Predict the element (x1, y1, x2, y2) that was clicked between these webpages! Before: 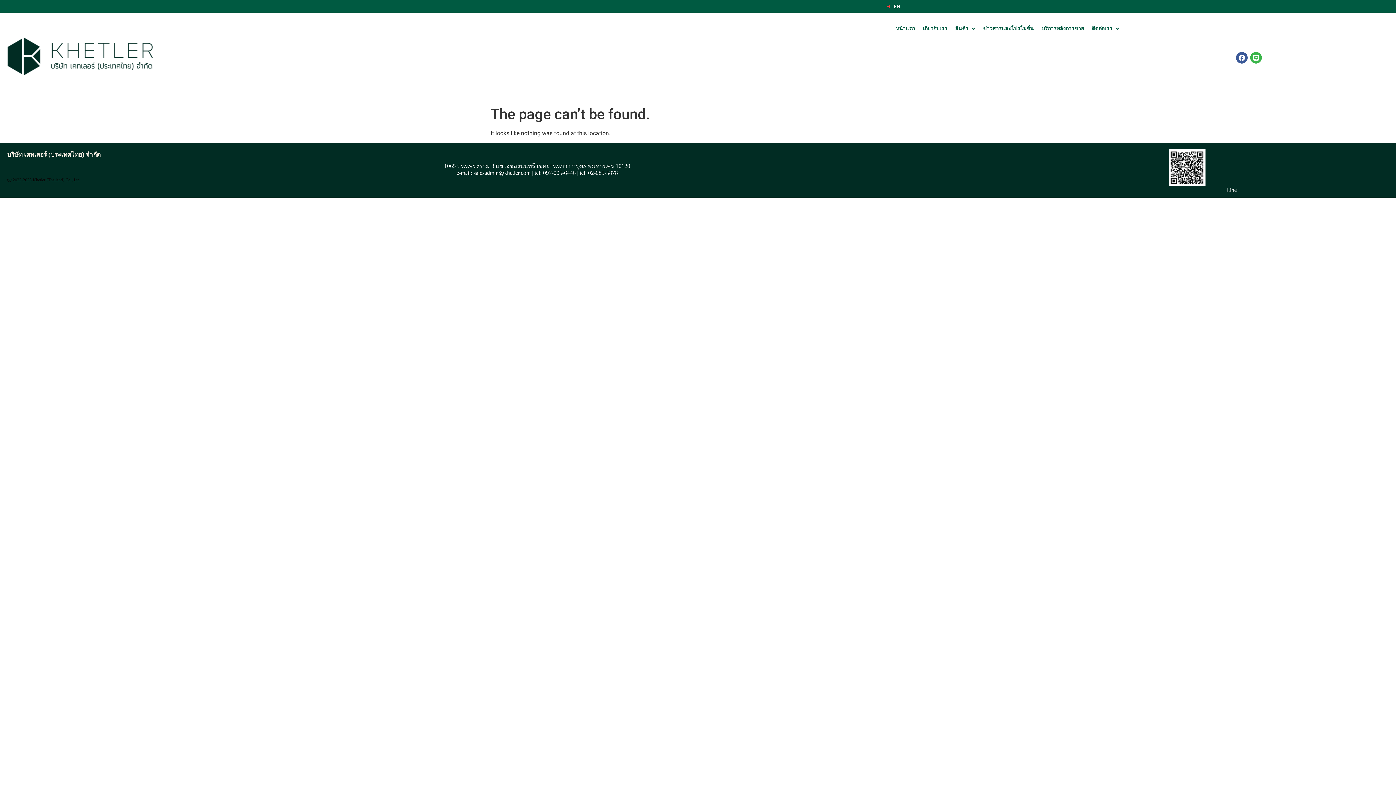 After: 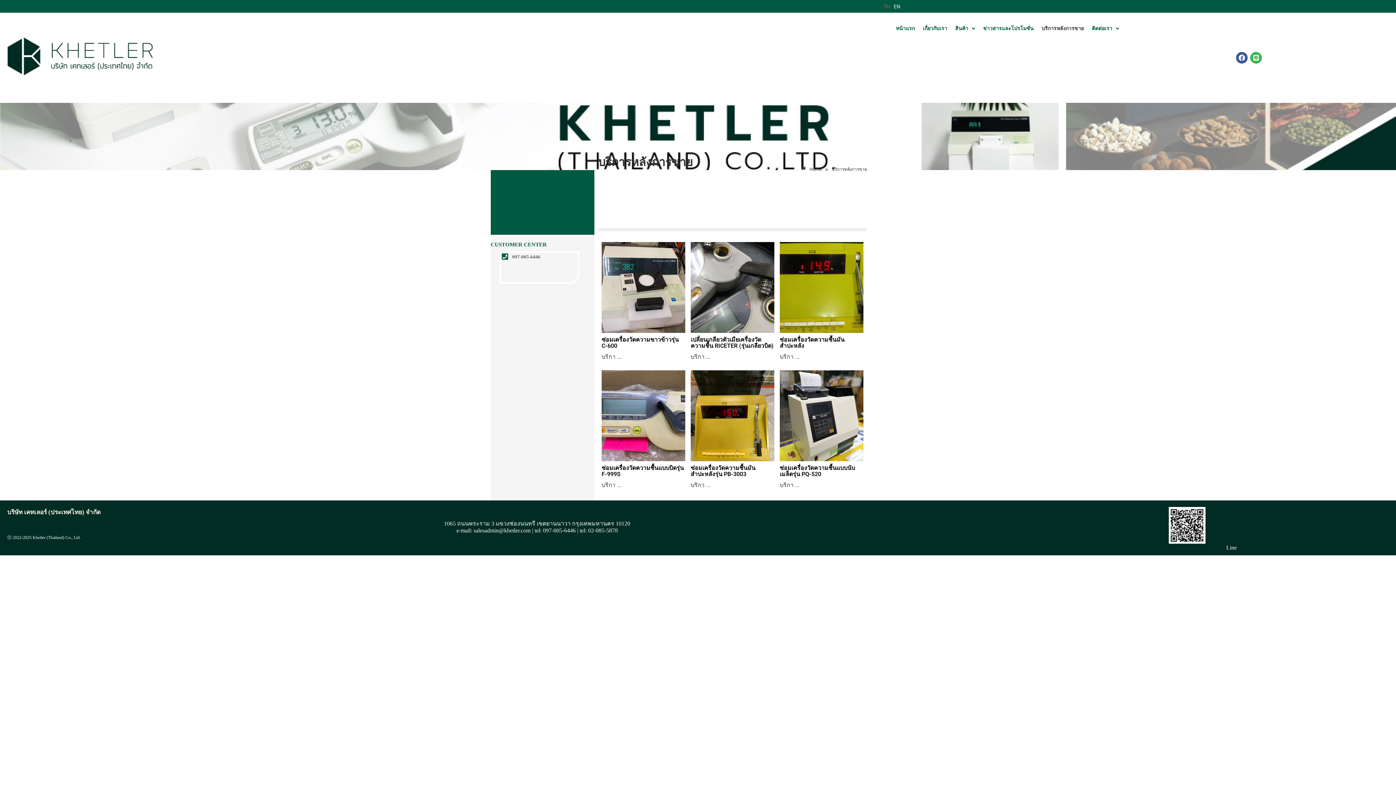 Action: bbox: (1037, 20, 1088, 37) label: บริการหลังการขาย